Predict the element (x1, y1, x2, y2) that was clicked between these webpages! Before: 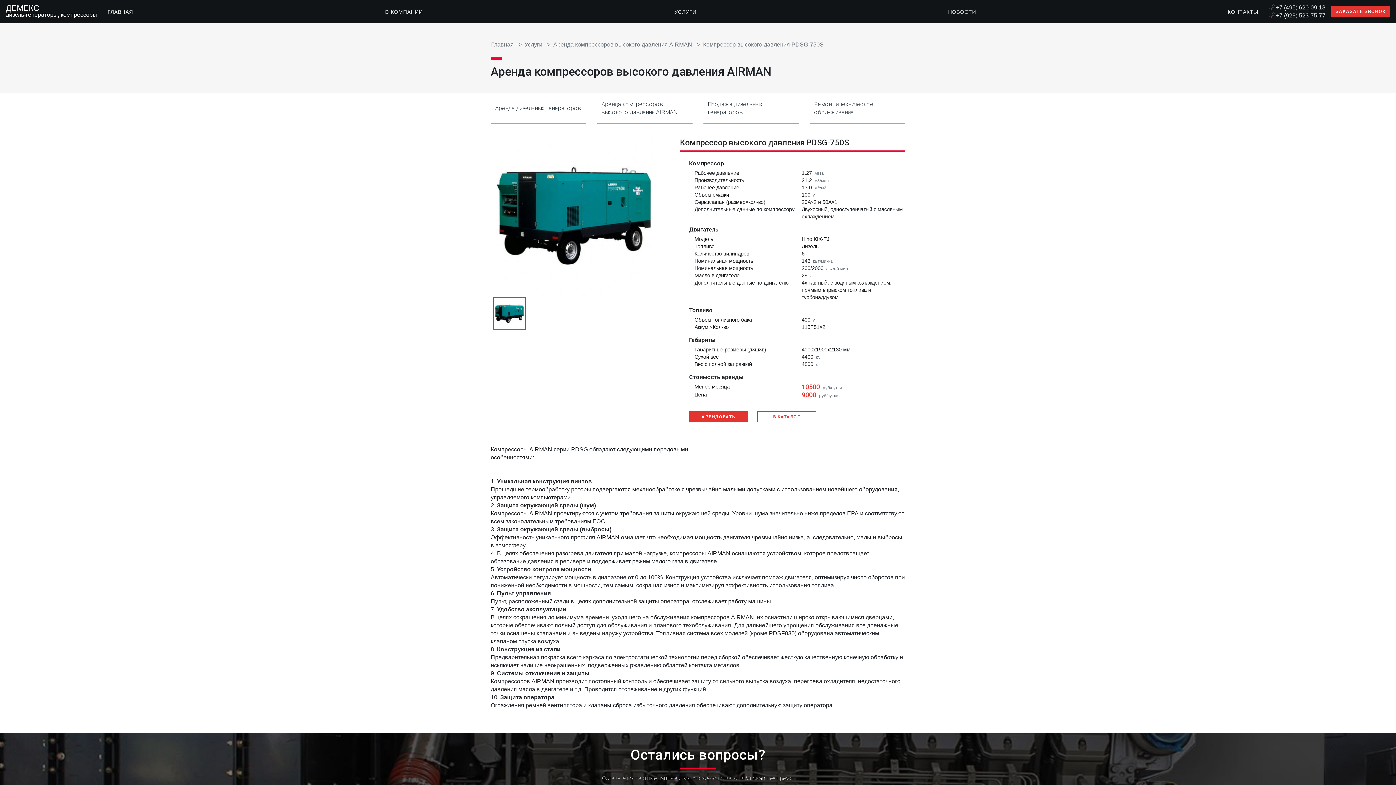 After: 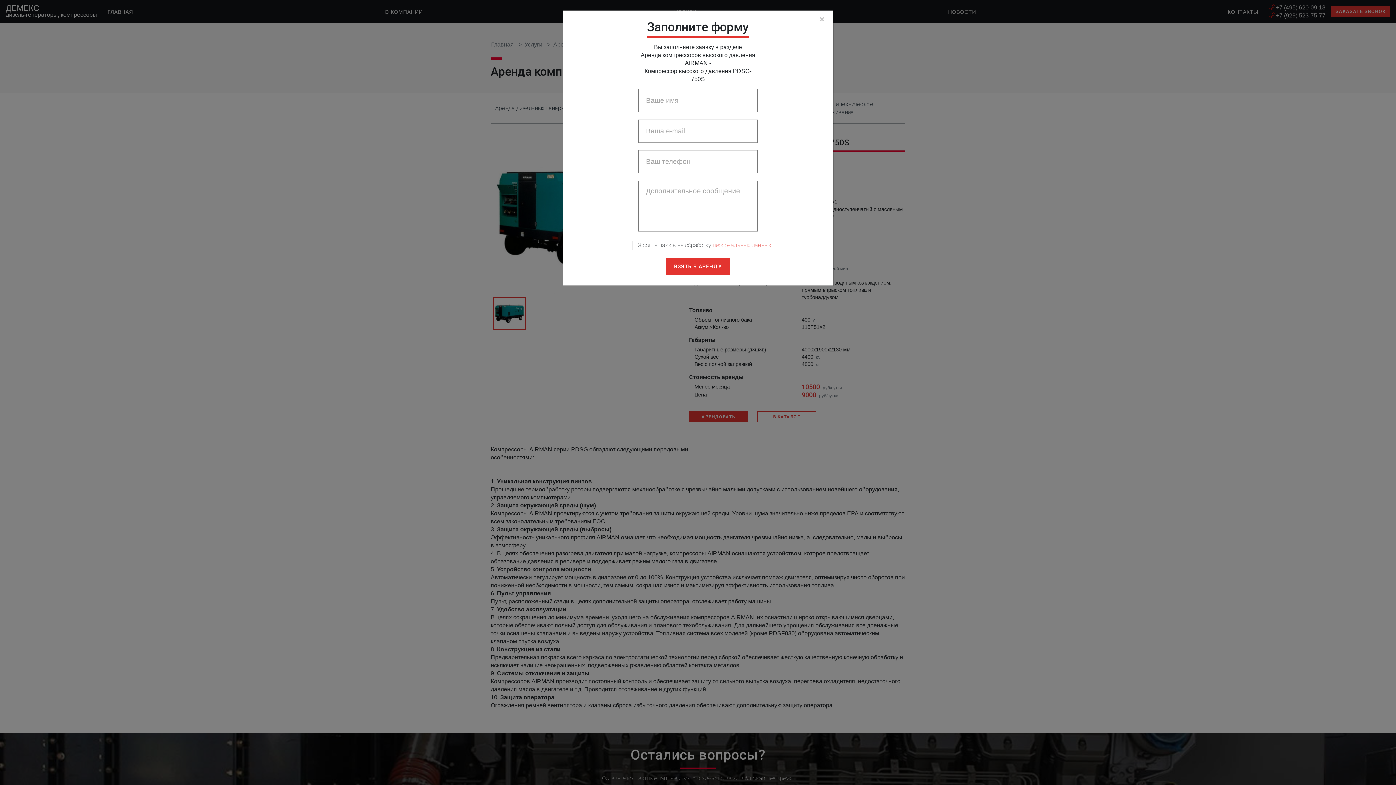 Action: label: АРЕНДОВАТЬ bbox: (689, 411, 748, 422)